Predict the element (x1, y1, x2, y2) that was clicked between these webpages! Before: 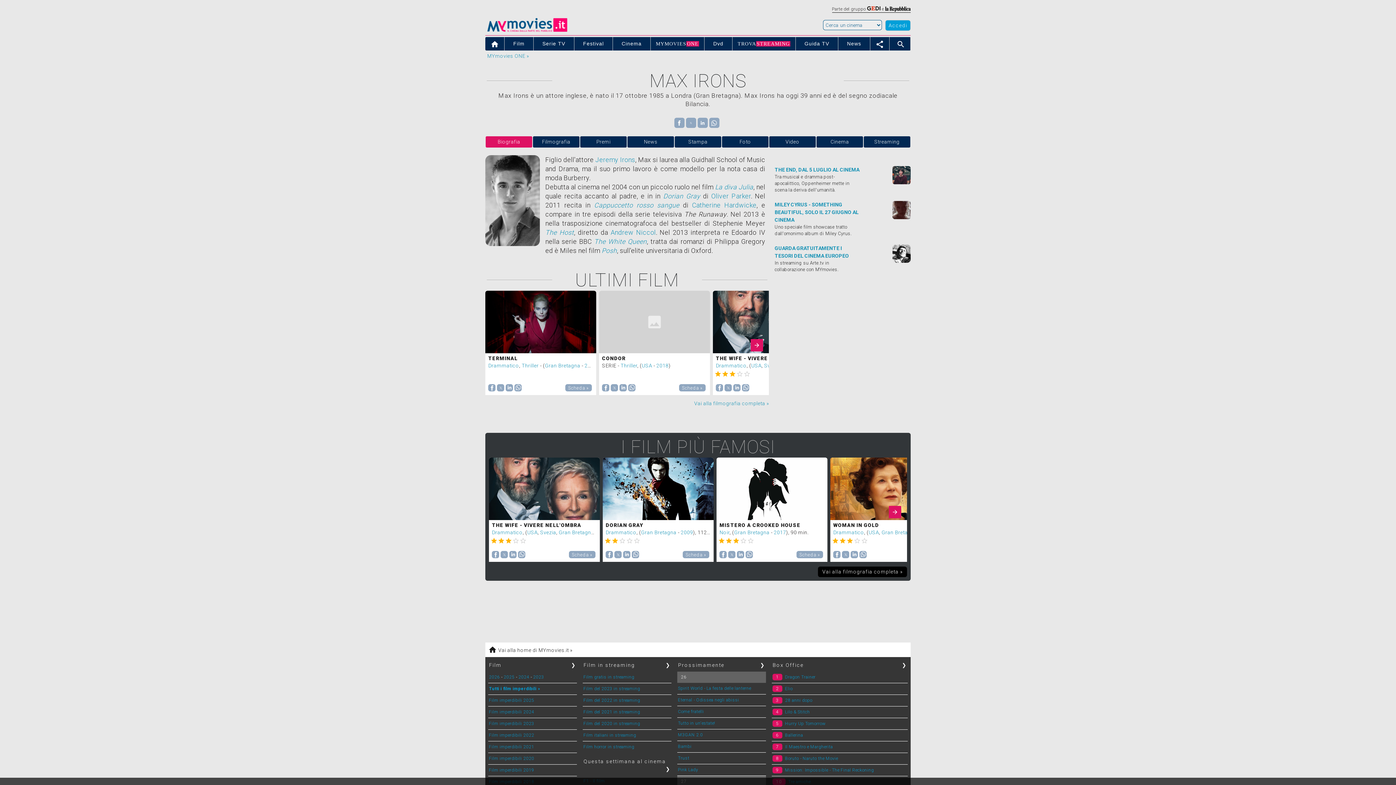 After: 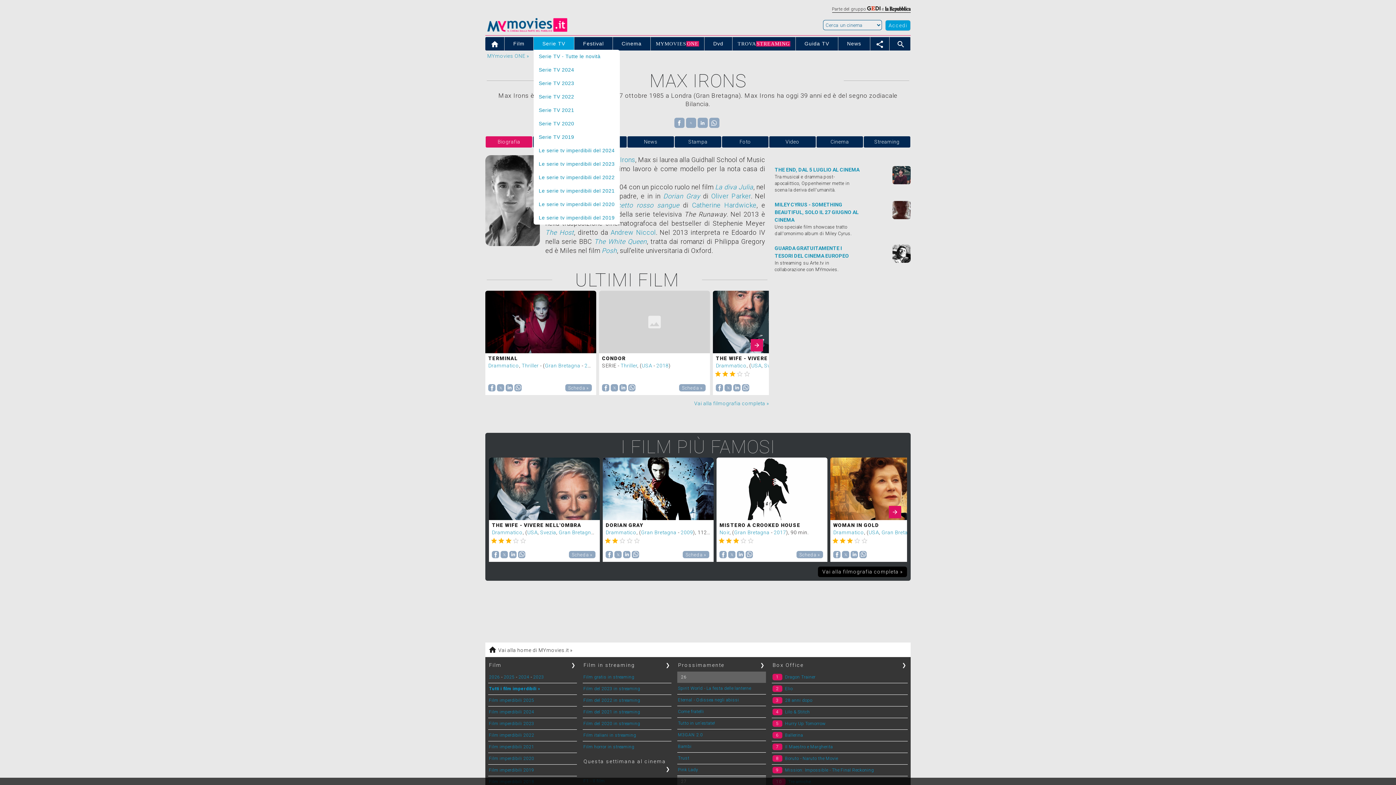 Action: label: Serie TV bbox: (533, 37, 574, 50)